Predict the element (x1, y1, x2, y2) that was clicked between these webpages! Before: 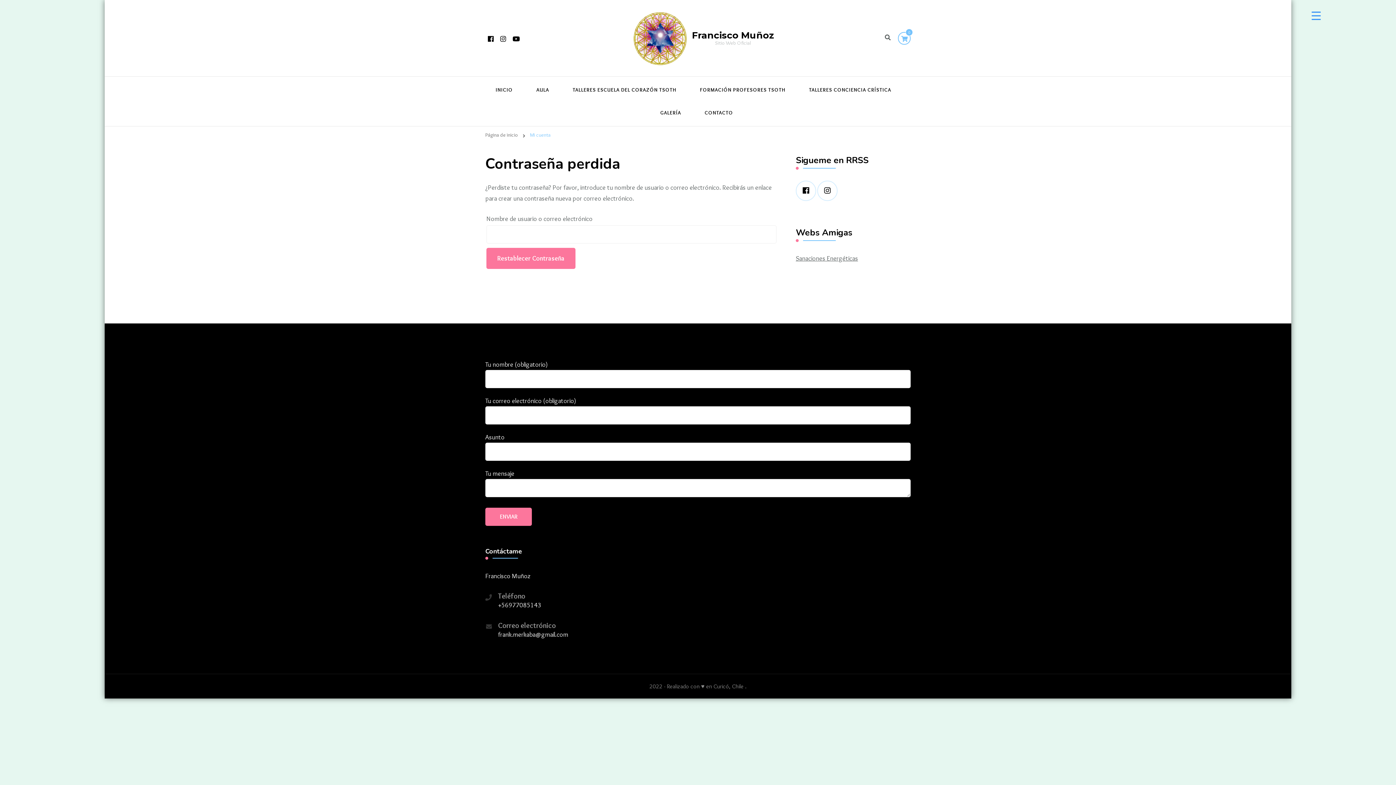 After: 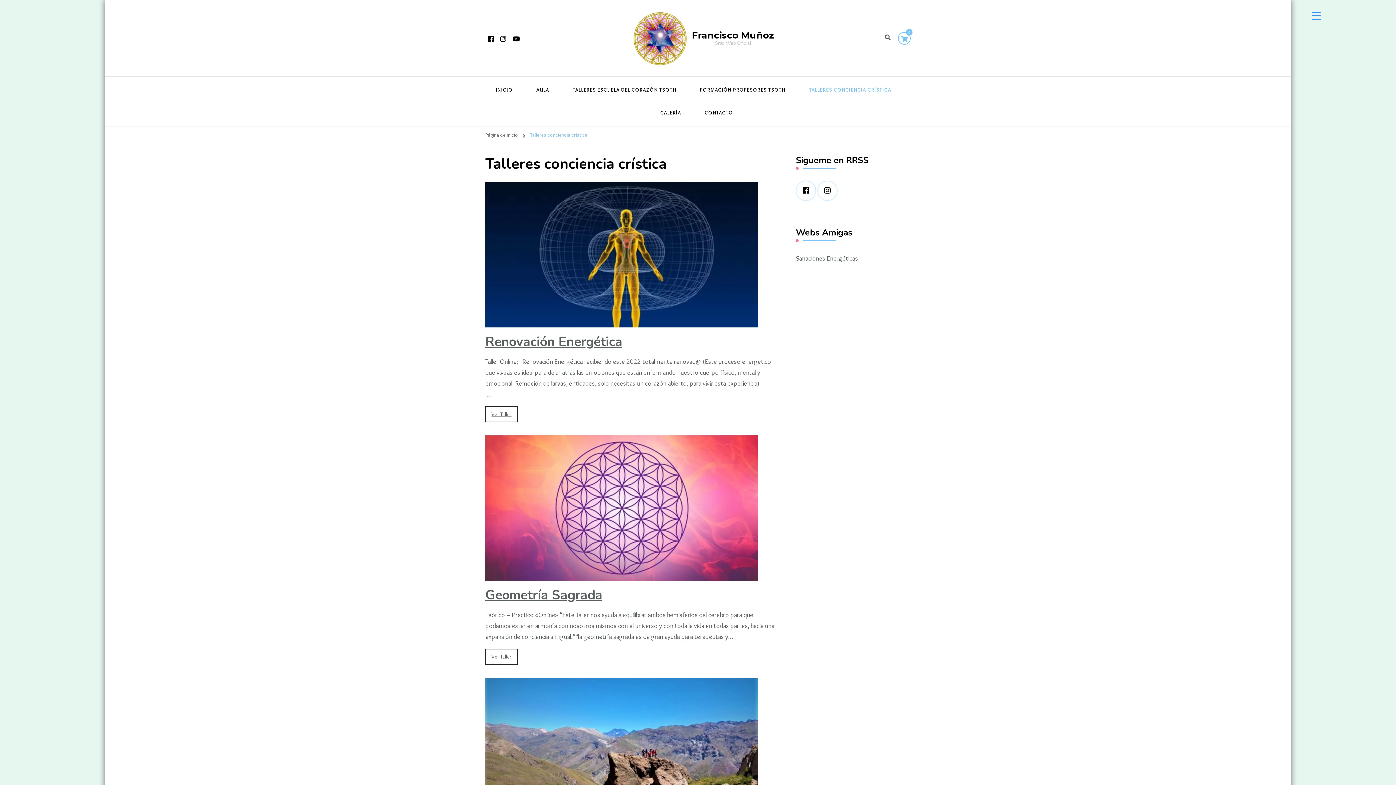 Action: label: TALLERES CONCIENCIA CRÍSTICA bbox: (802, 78, 898, 101)